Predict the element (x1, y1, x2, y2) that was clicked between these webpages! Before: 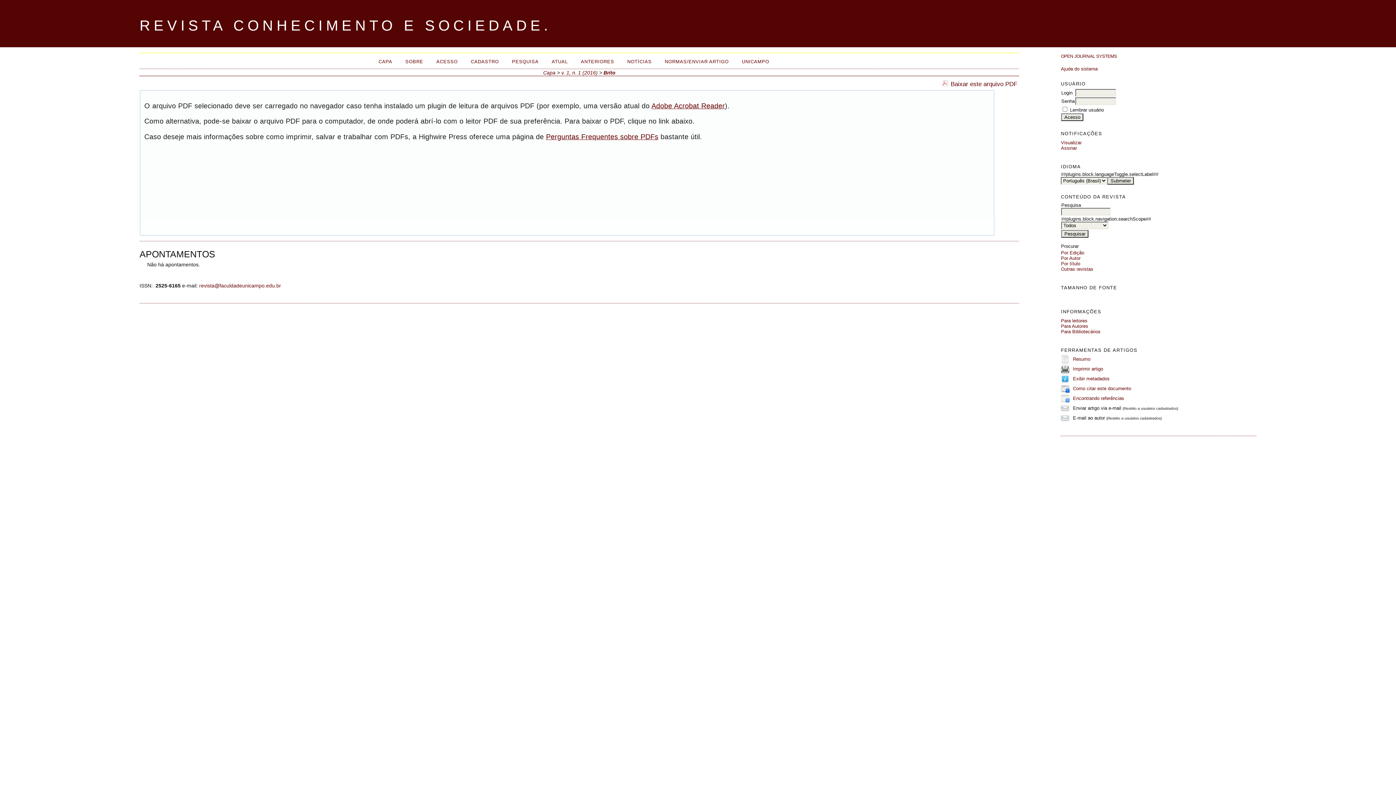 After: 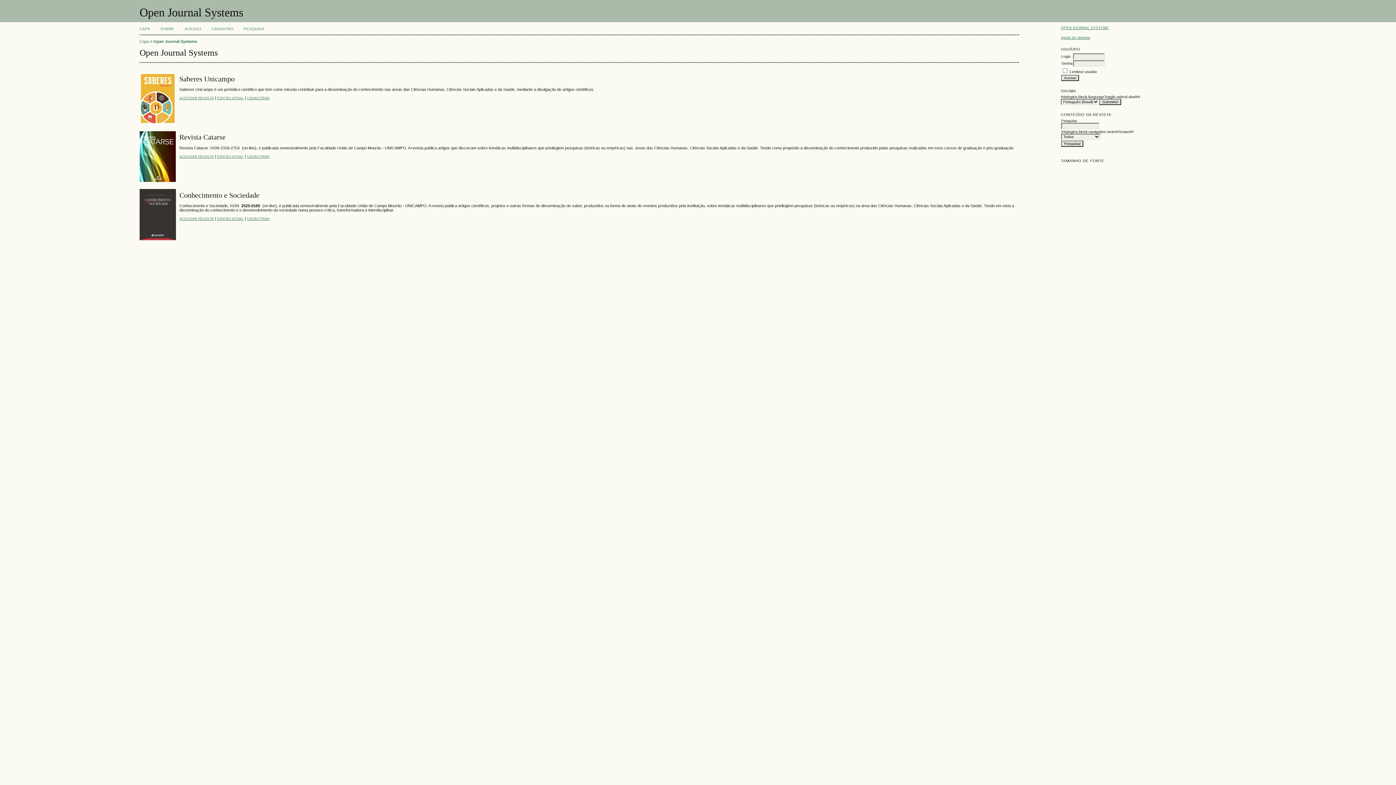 Action: bbox: (1061, 266, 1093, 271) label: Outras revistas